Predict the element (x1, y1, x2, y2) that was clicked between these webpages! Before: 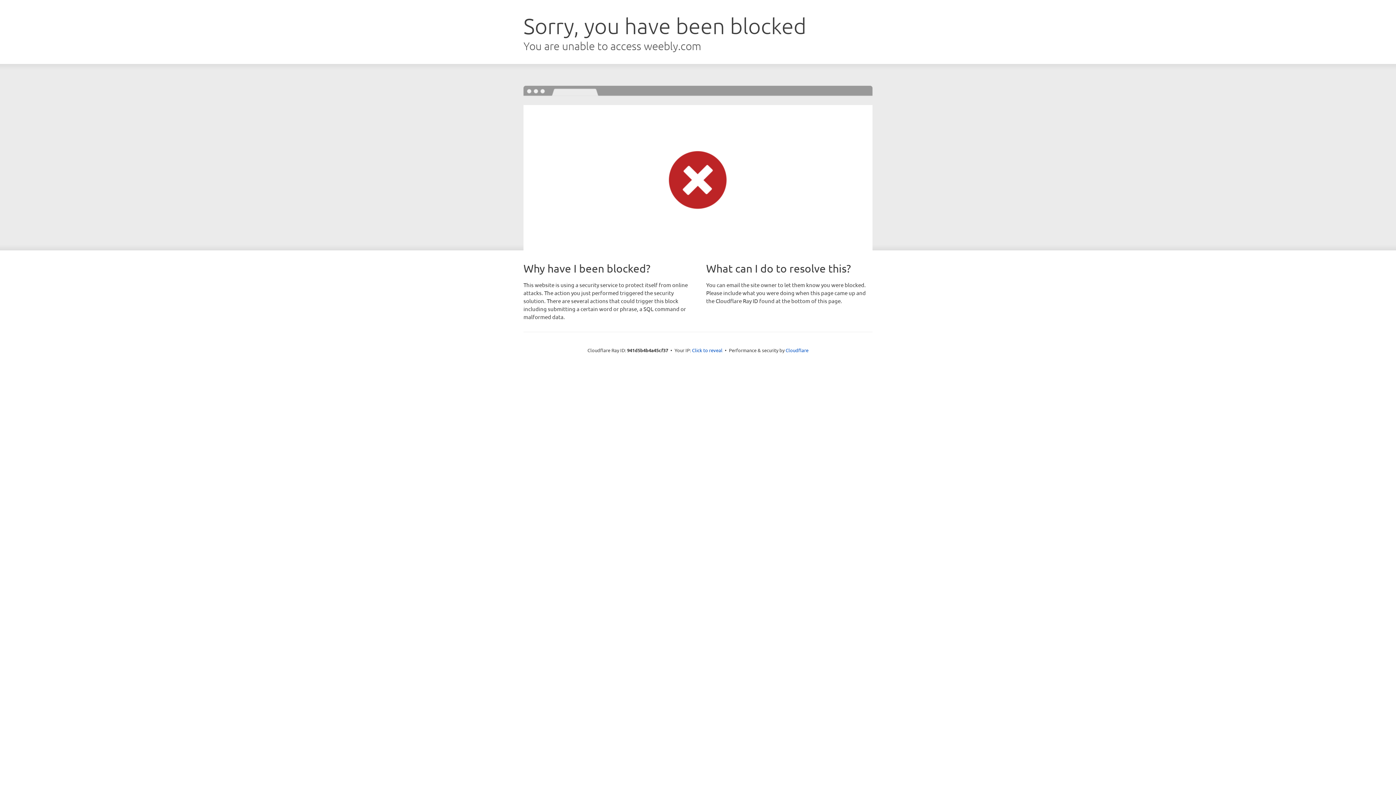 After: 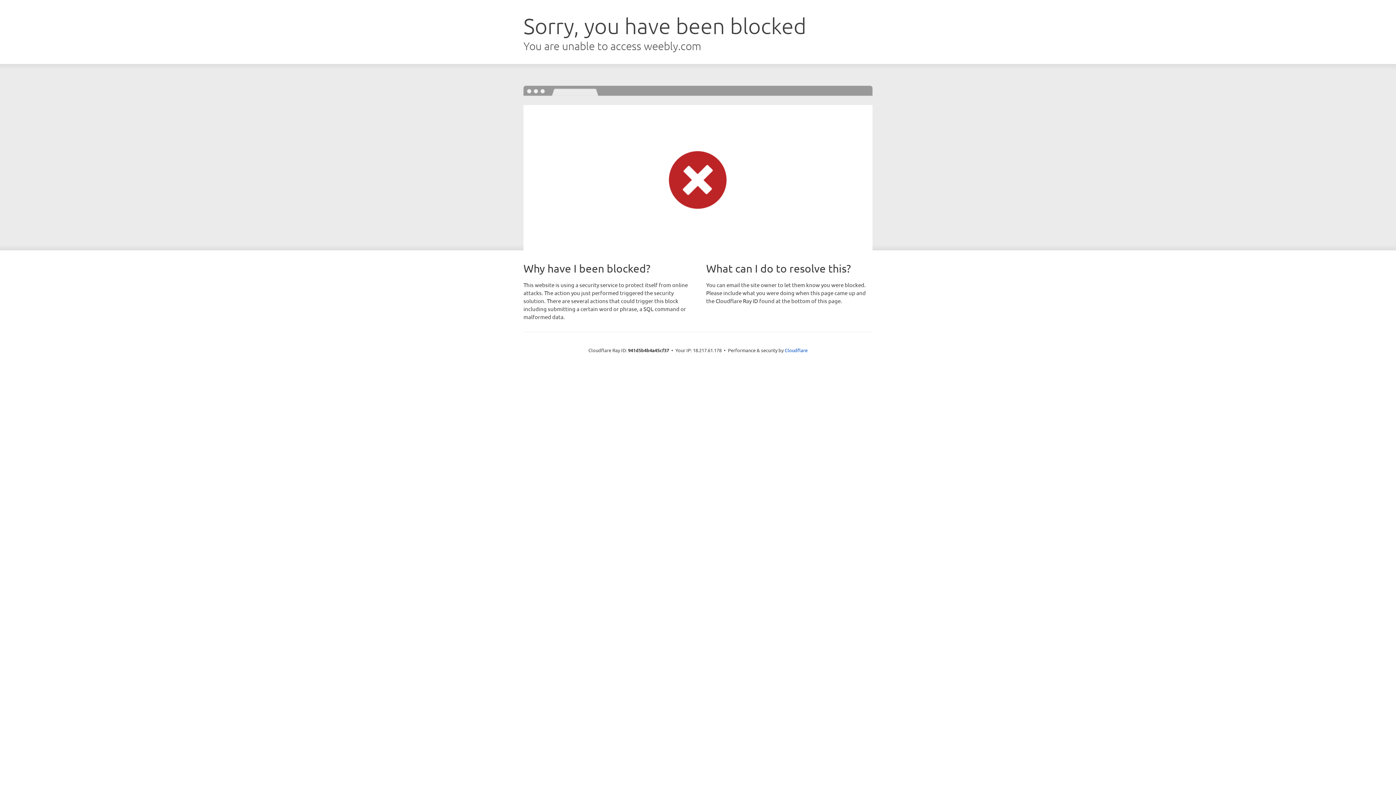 Action: bbox: (692, 346, 722, 353) label: Click to reveal